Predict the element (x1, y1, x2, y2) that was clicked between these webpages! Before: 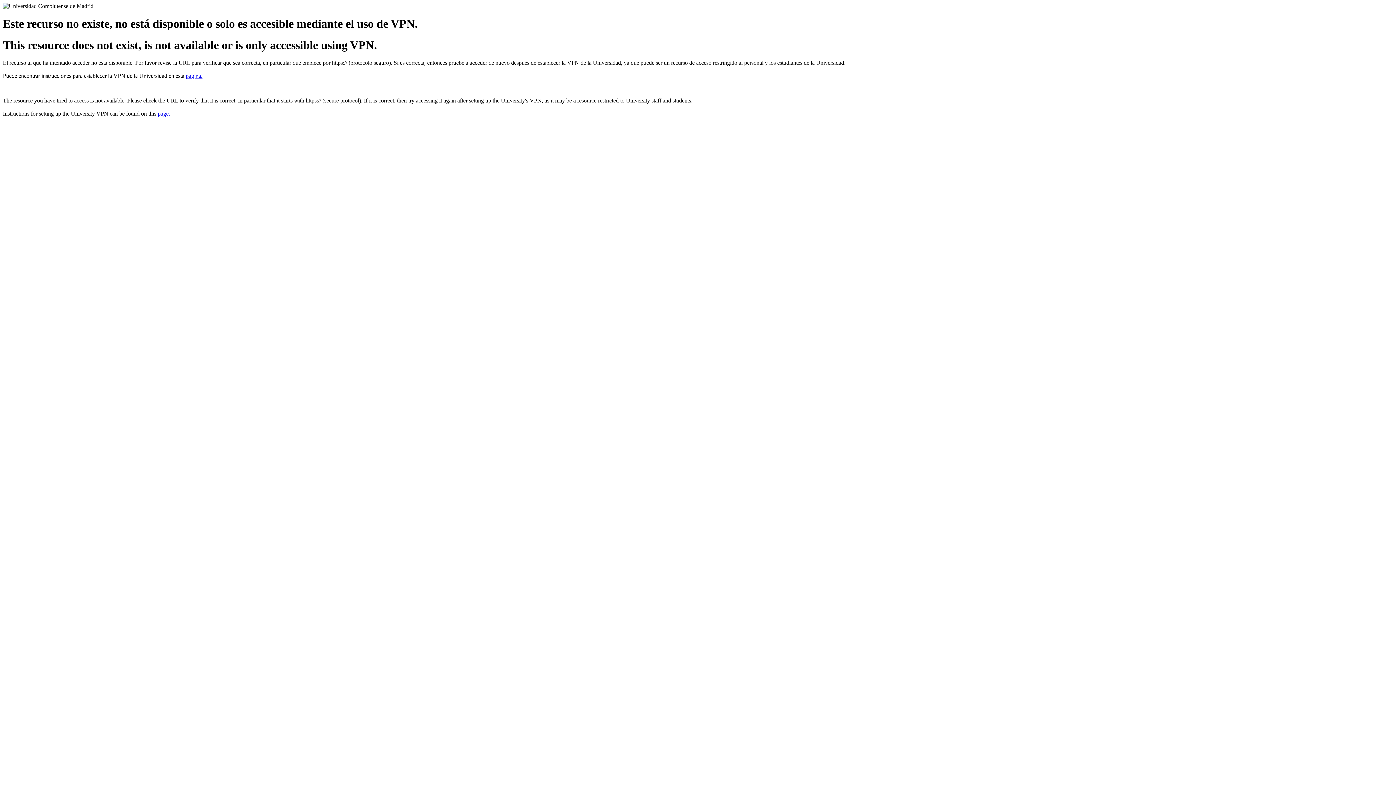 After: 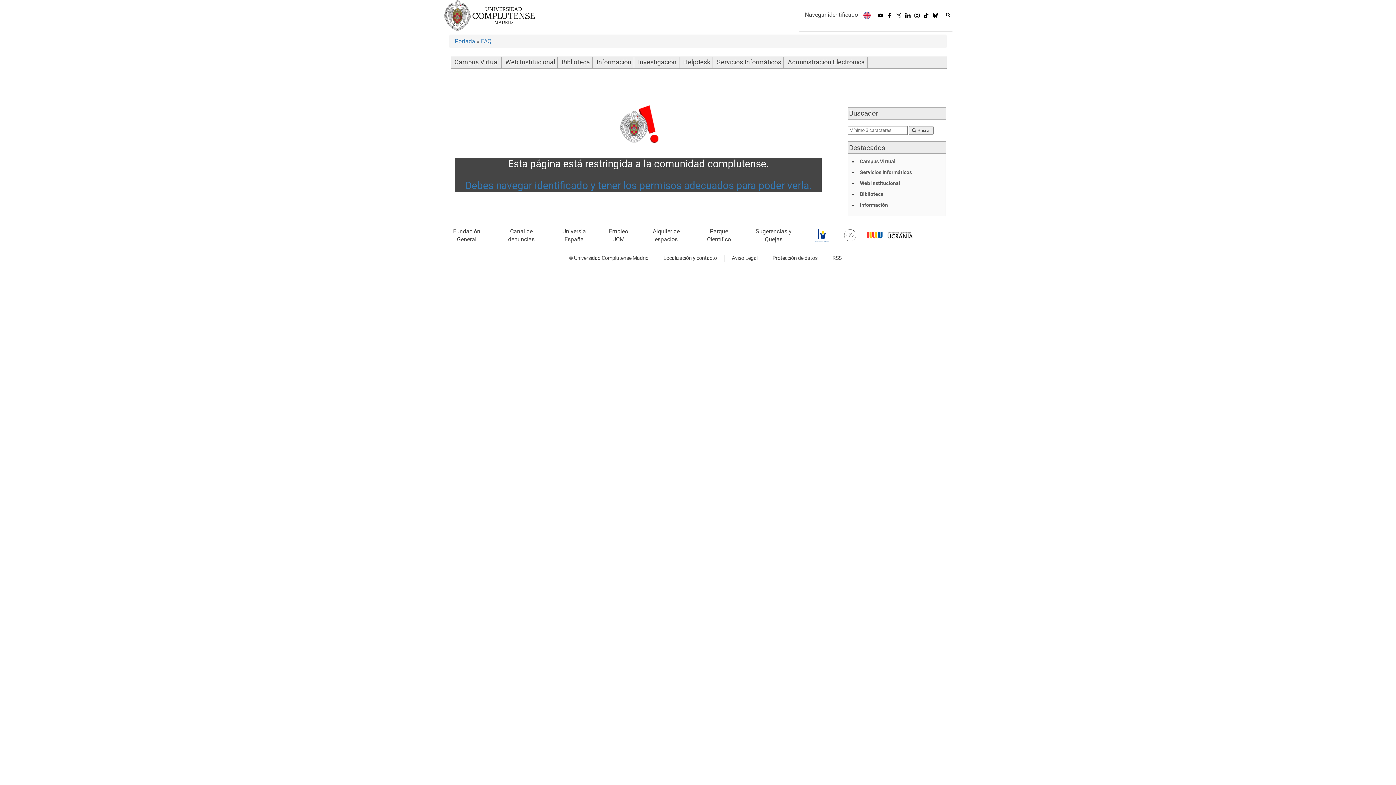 Action: label: página. bbox: (185, 72, 202, 79)